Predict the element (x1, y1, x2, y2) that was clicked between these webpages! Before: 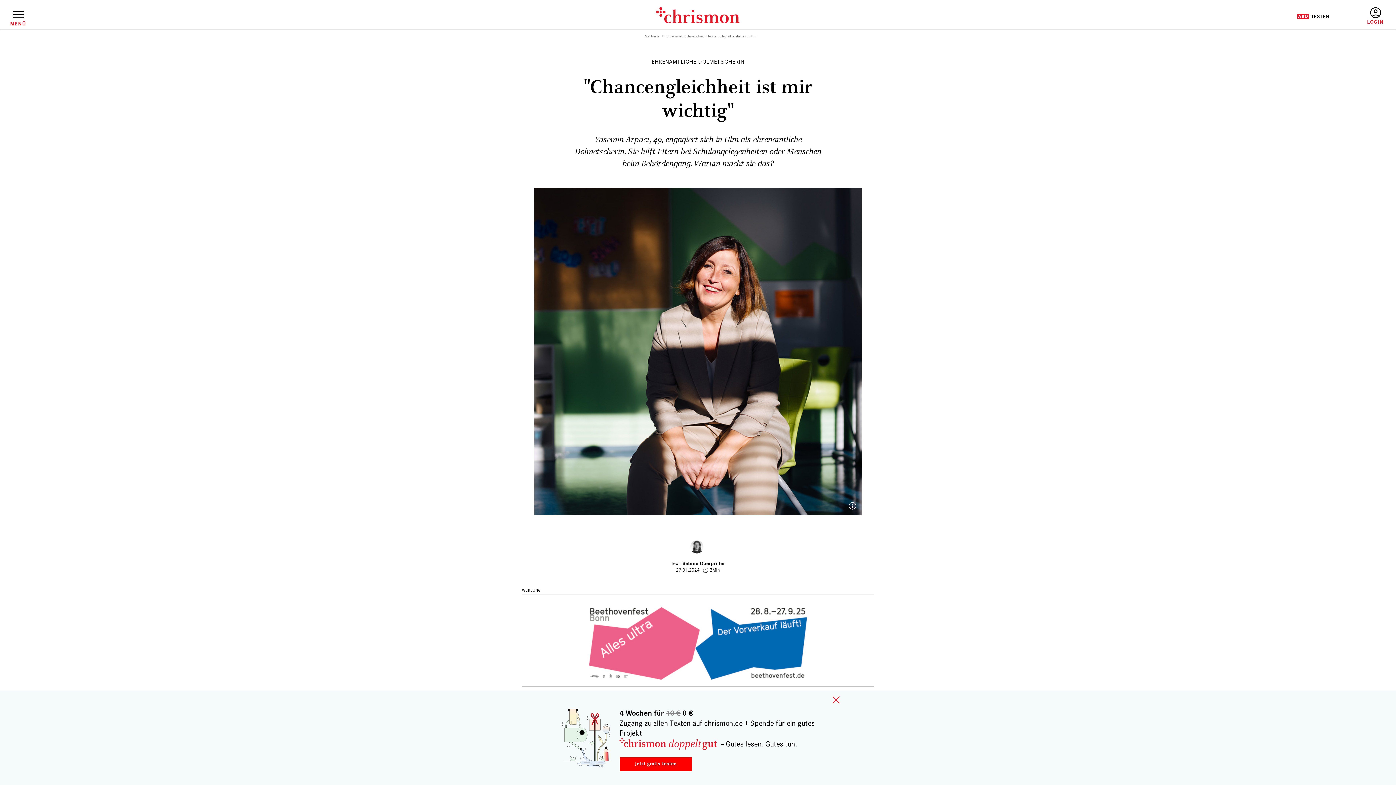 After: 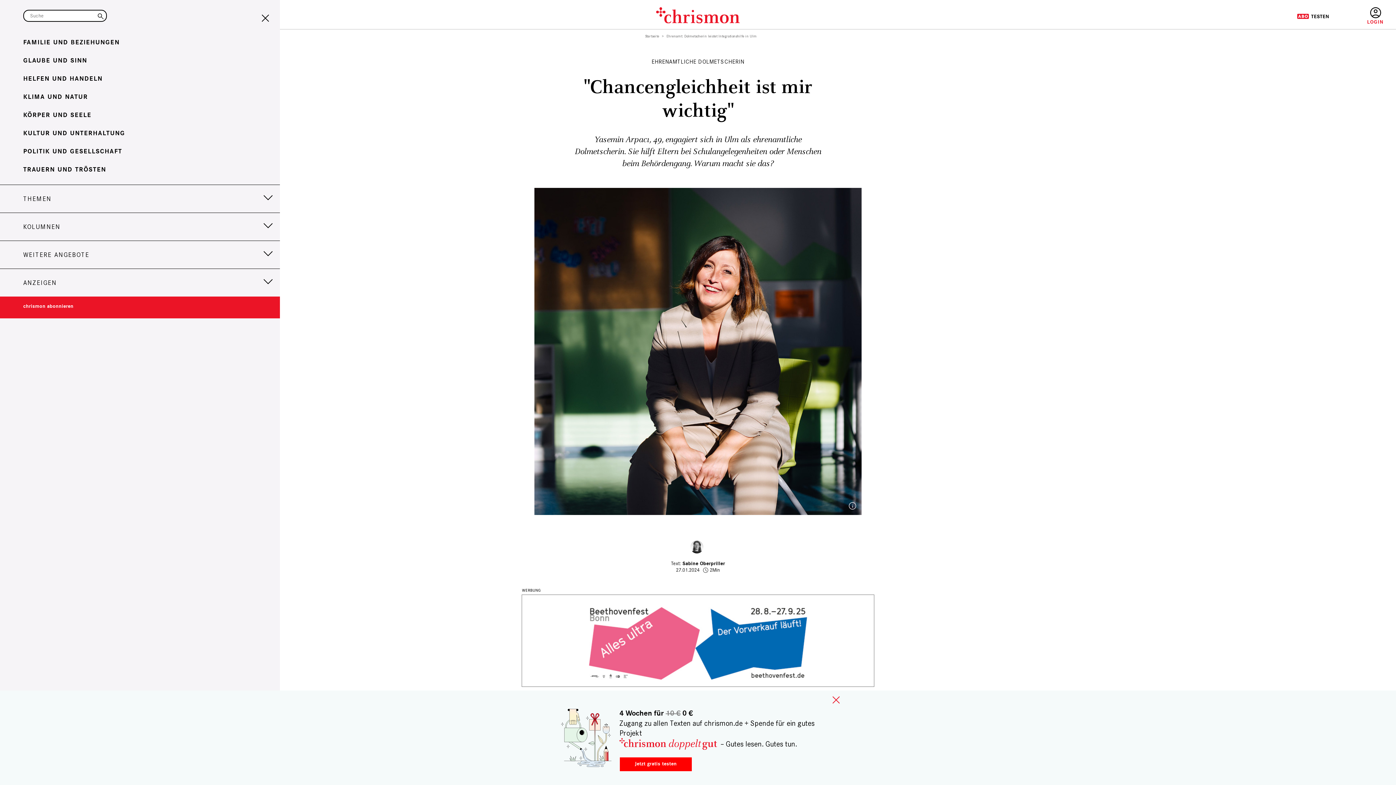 Action: label: MENÜ bbox: (10, 10, 25, 26)